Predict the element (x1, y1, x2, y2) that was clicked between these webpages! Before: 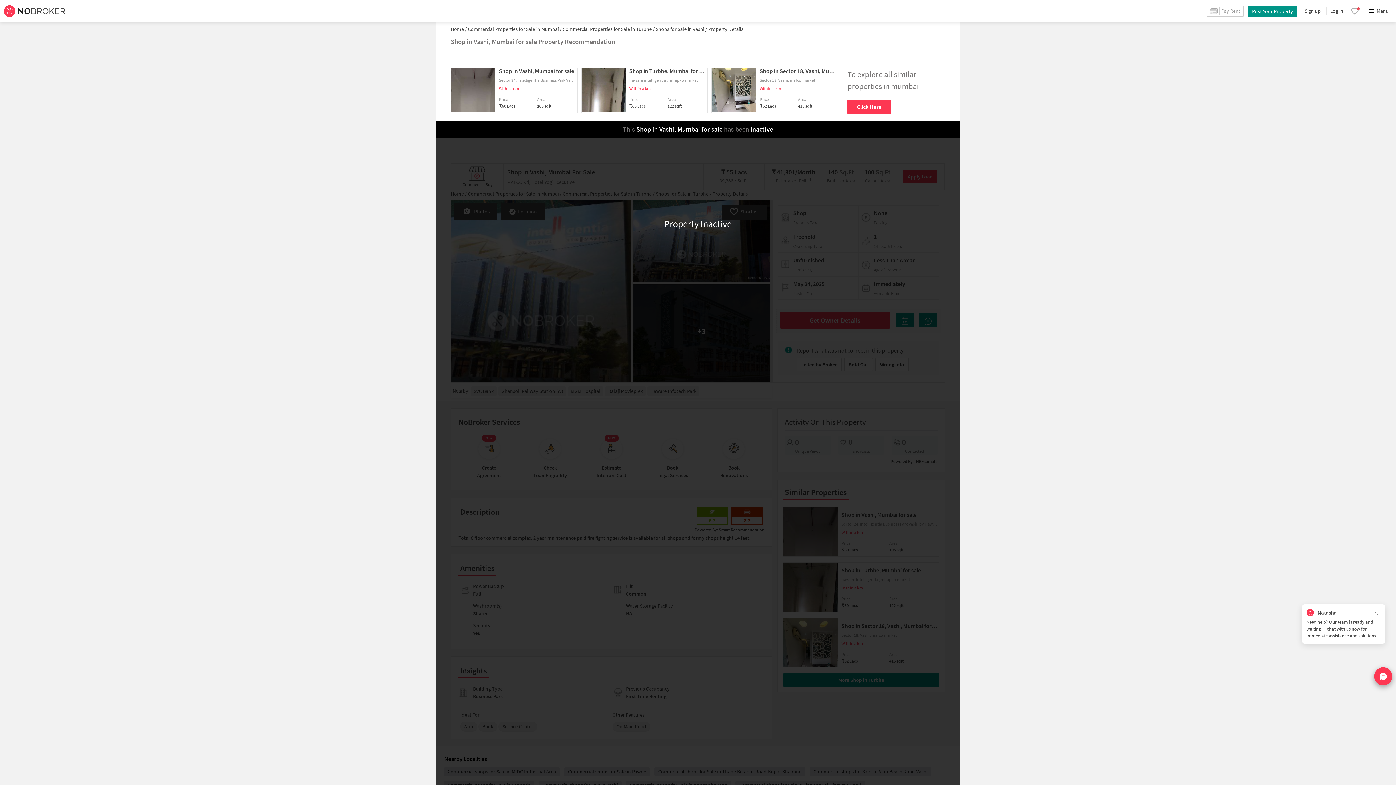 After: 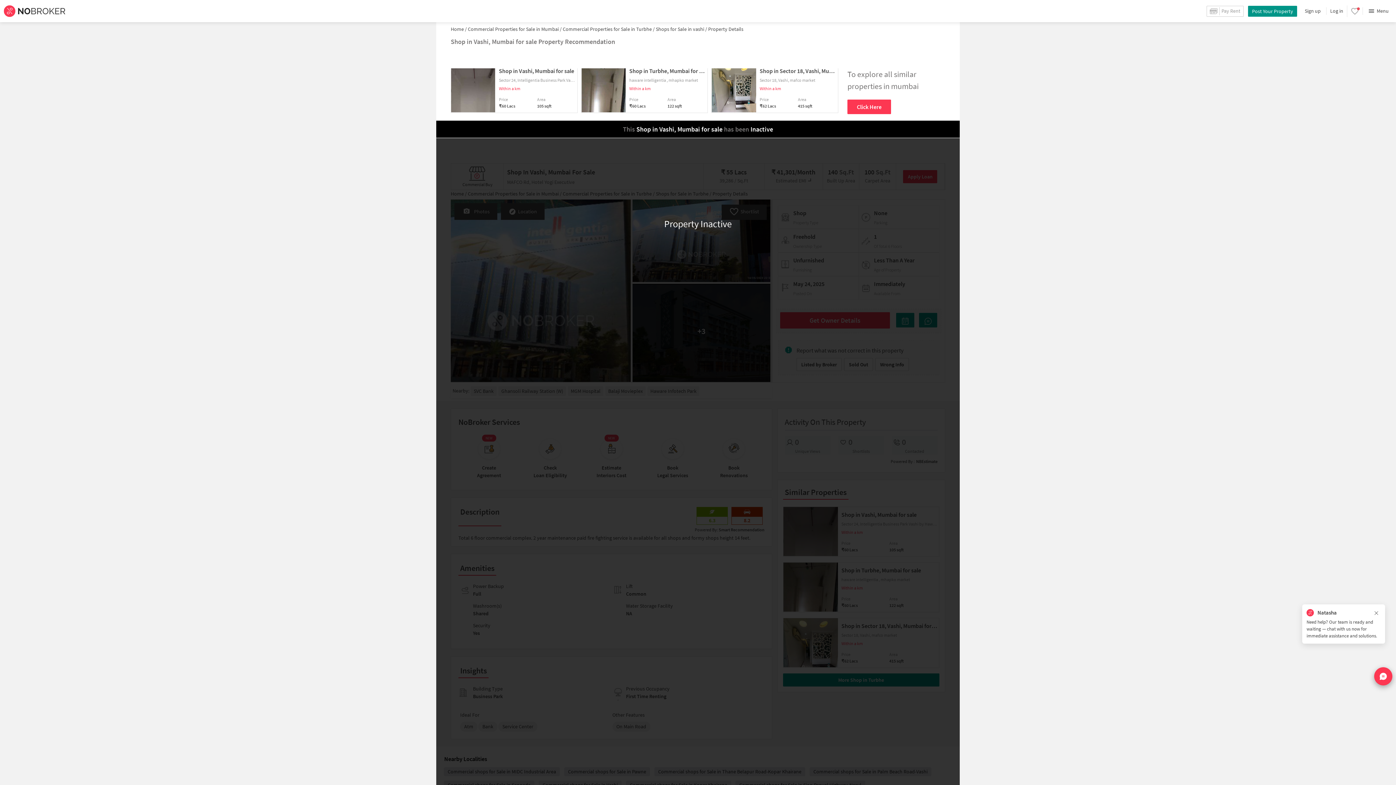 Action: bbox: (466, 25, 561, 32) label:  Commercial Properties for Sale in Mumbai /